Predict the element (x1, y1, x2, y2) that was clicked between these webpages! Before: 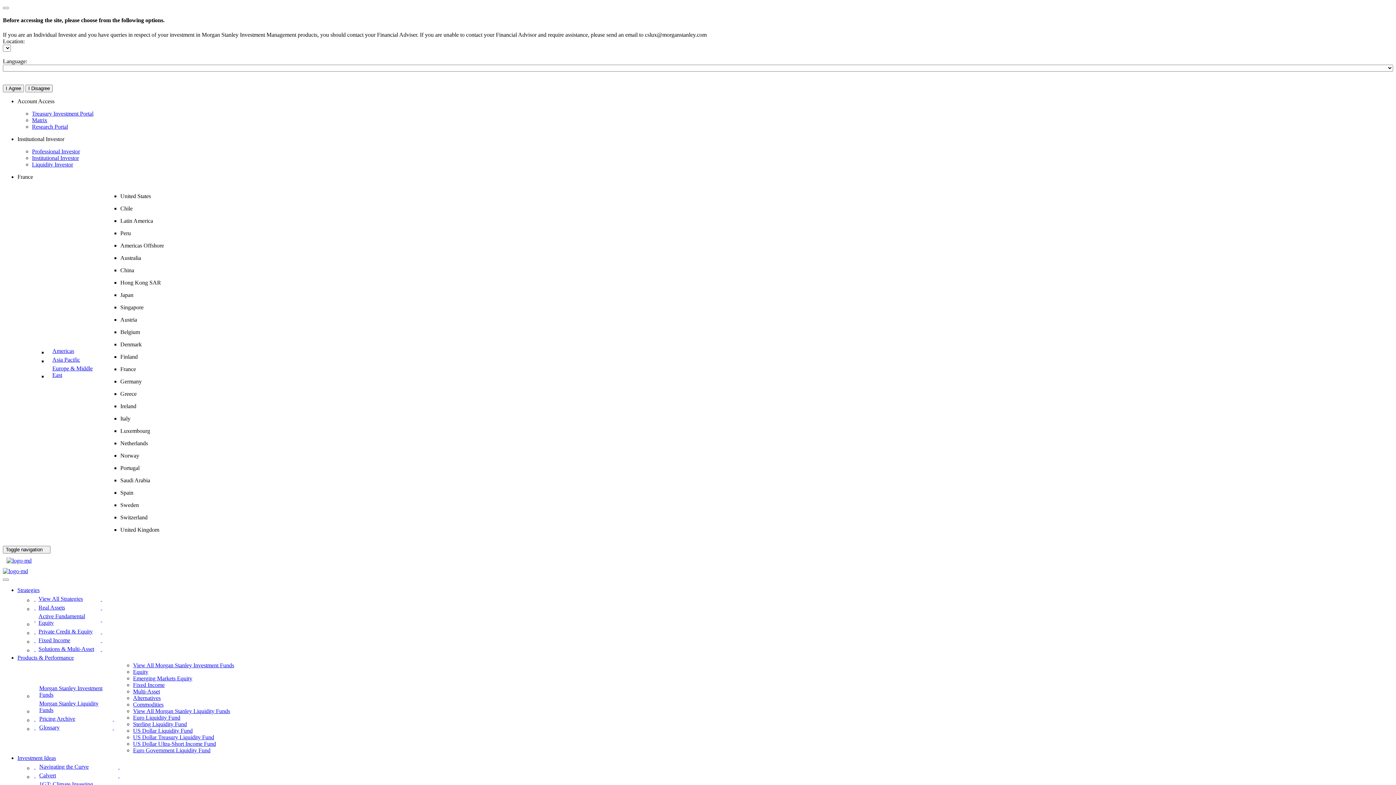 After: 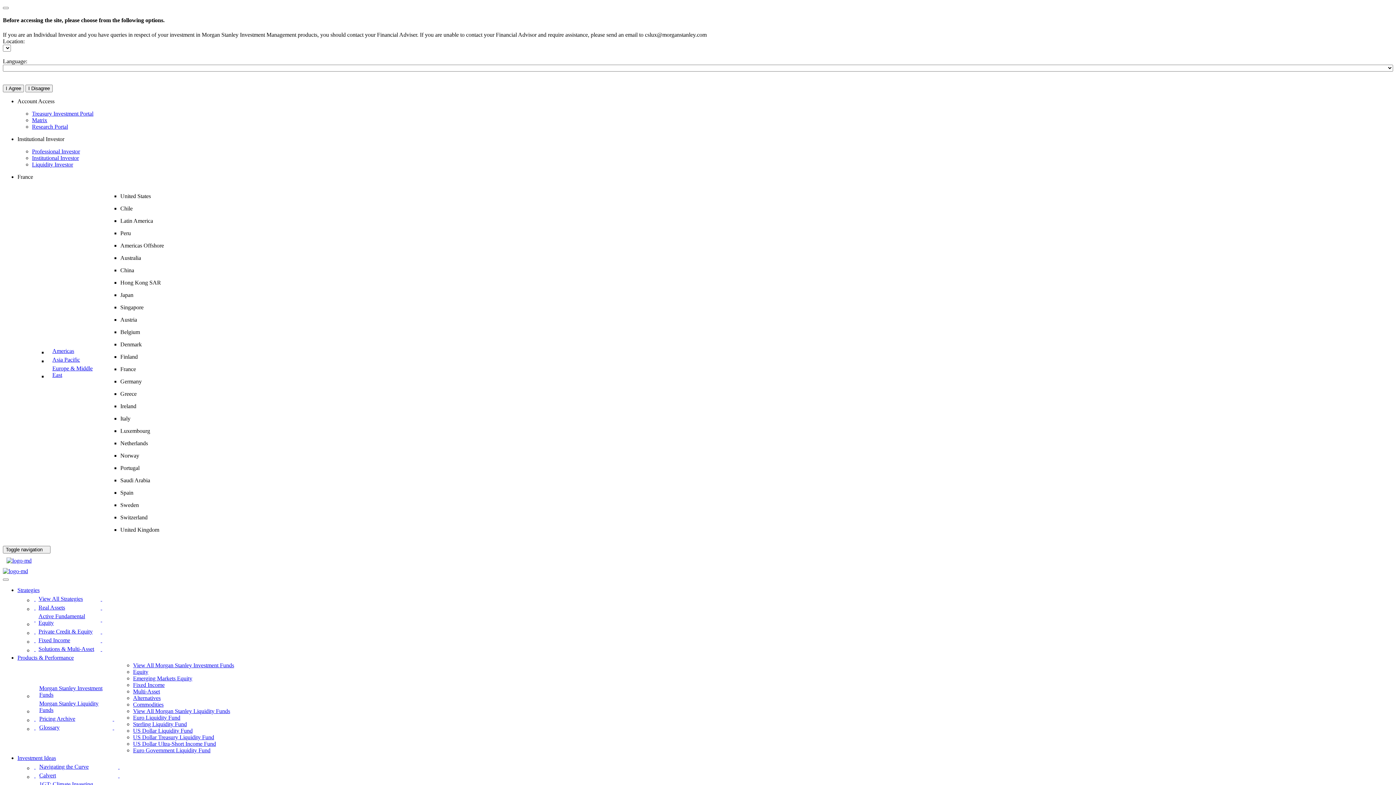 Action: bbox: (47, 346, 104, 355) label: Americas